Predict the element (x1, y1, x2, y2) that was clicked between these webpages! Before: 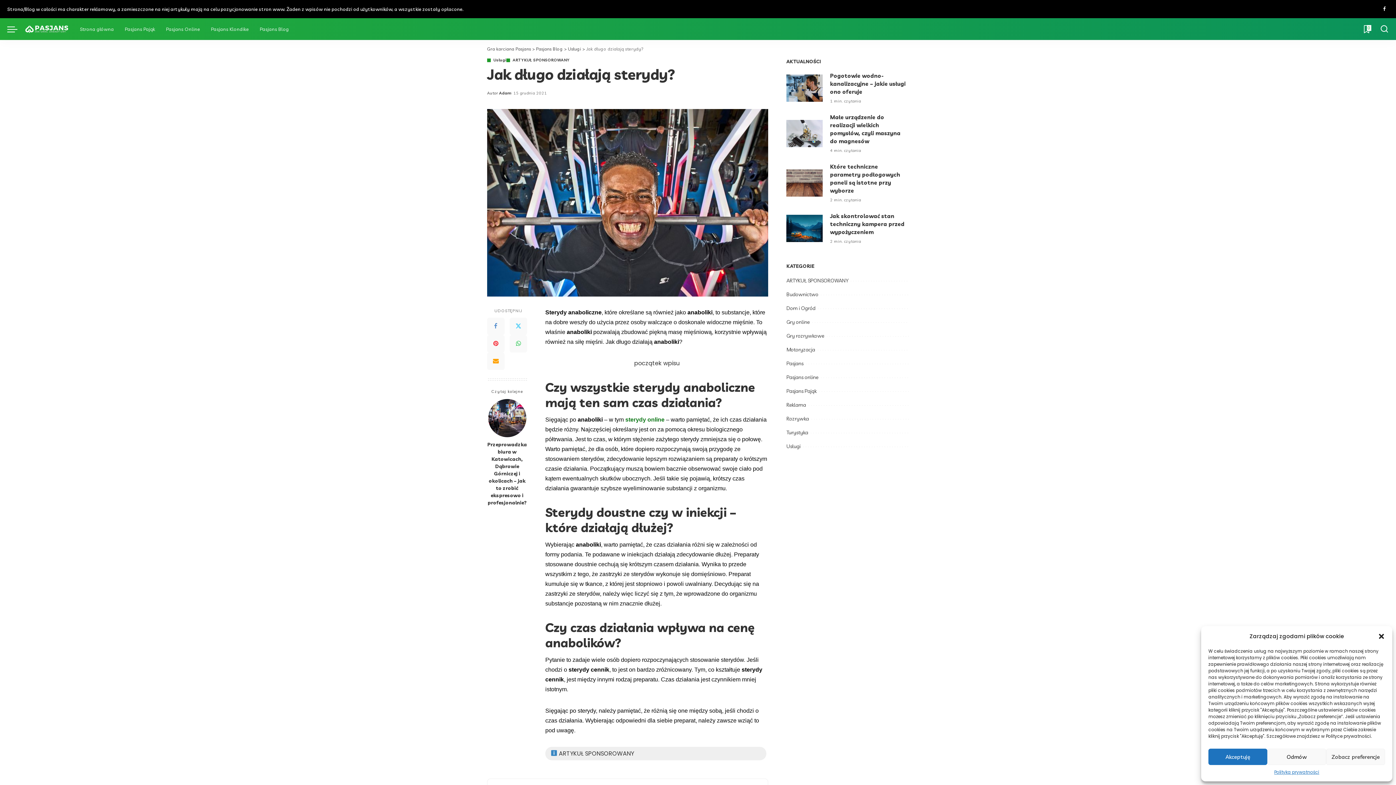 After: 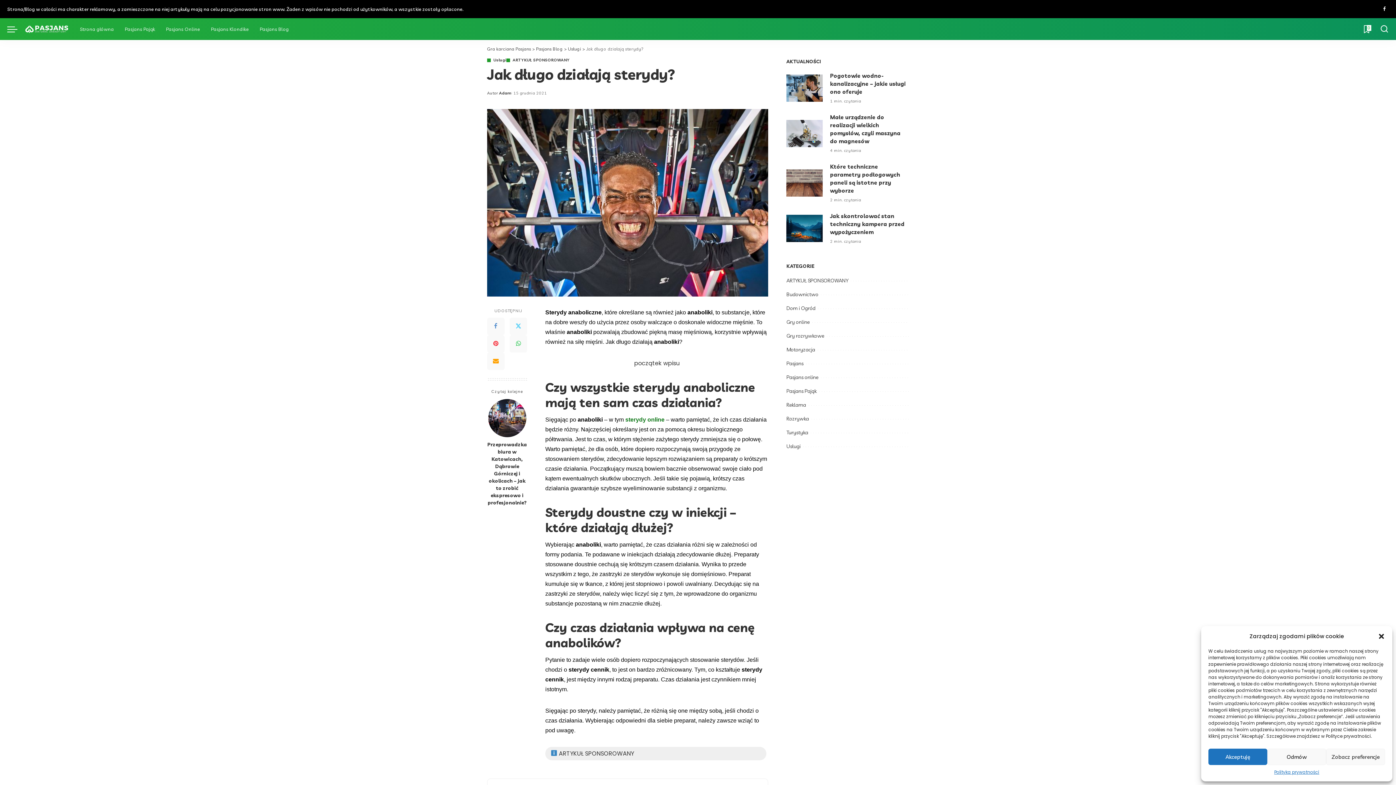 Action: label: sterydy online bbox: (625, 417, 664, 422)